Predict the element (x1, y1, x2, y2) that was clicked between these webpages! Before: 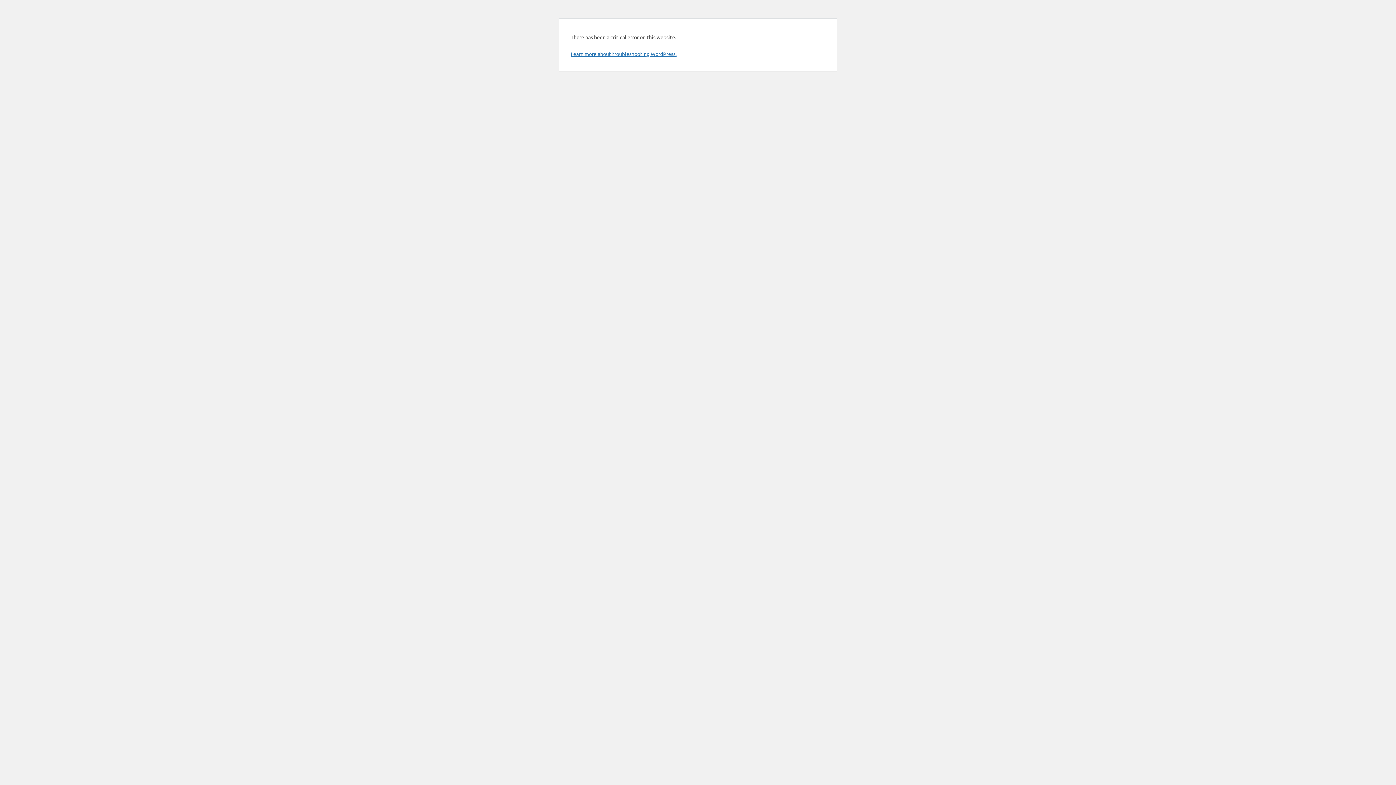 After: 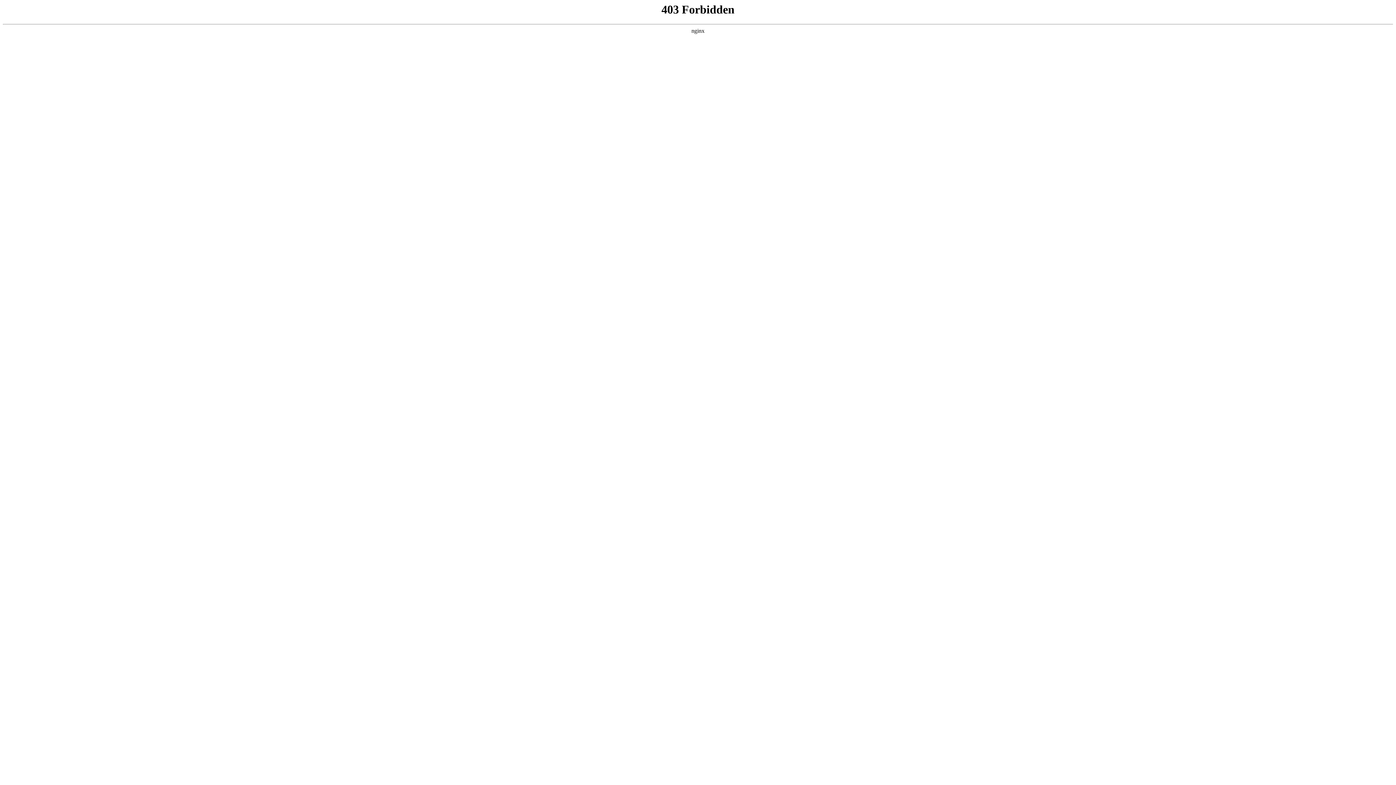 Action: label: Learn more about troubleshooting WordPress. bbox: (570, 50, 676, 57)